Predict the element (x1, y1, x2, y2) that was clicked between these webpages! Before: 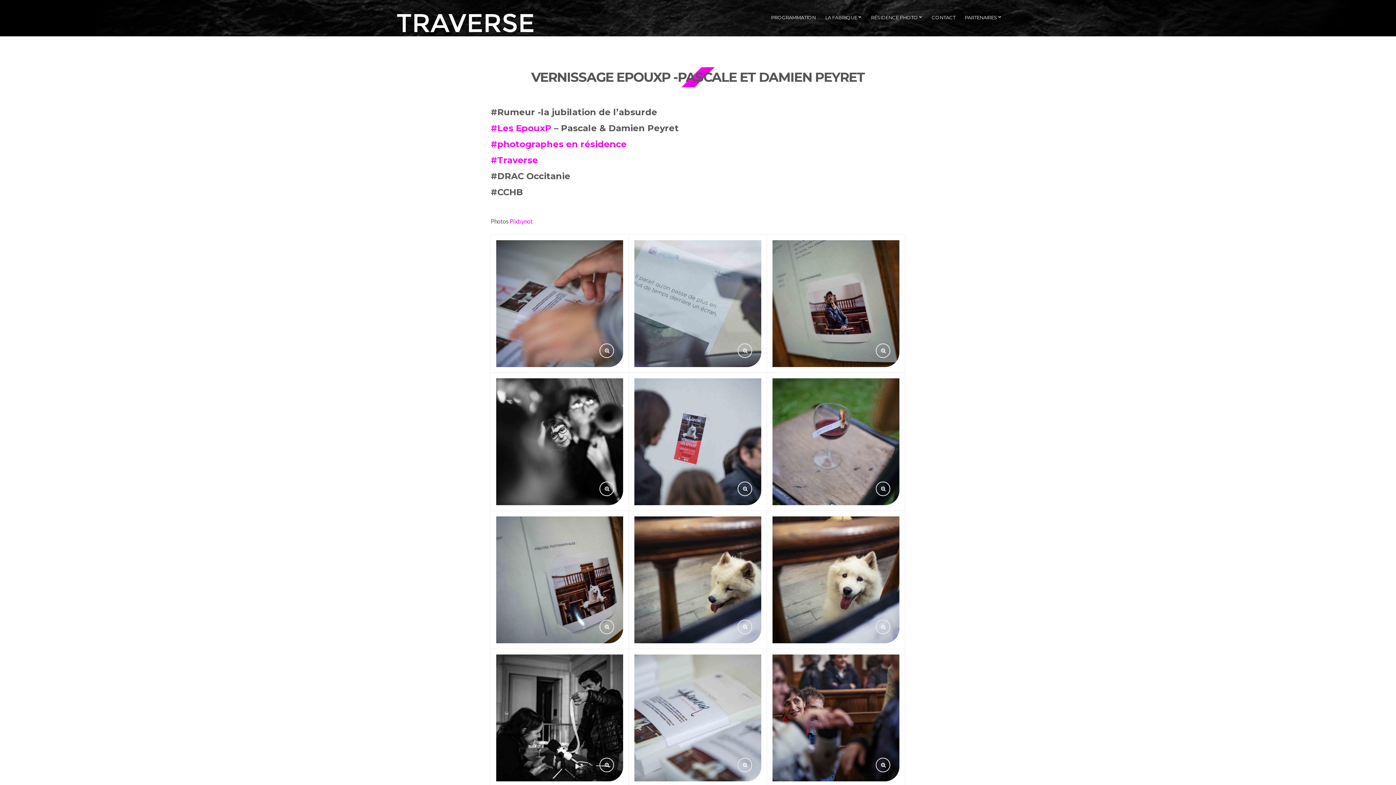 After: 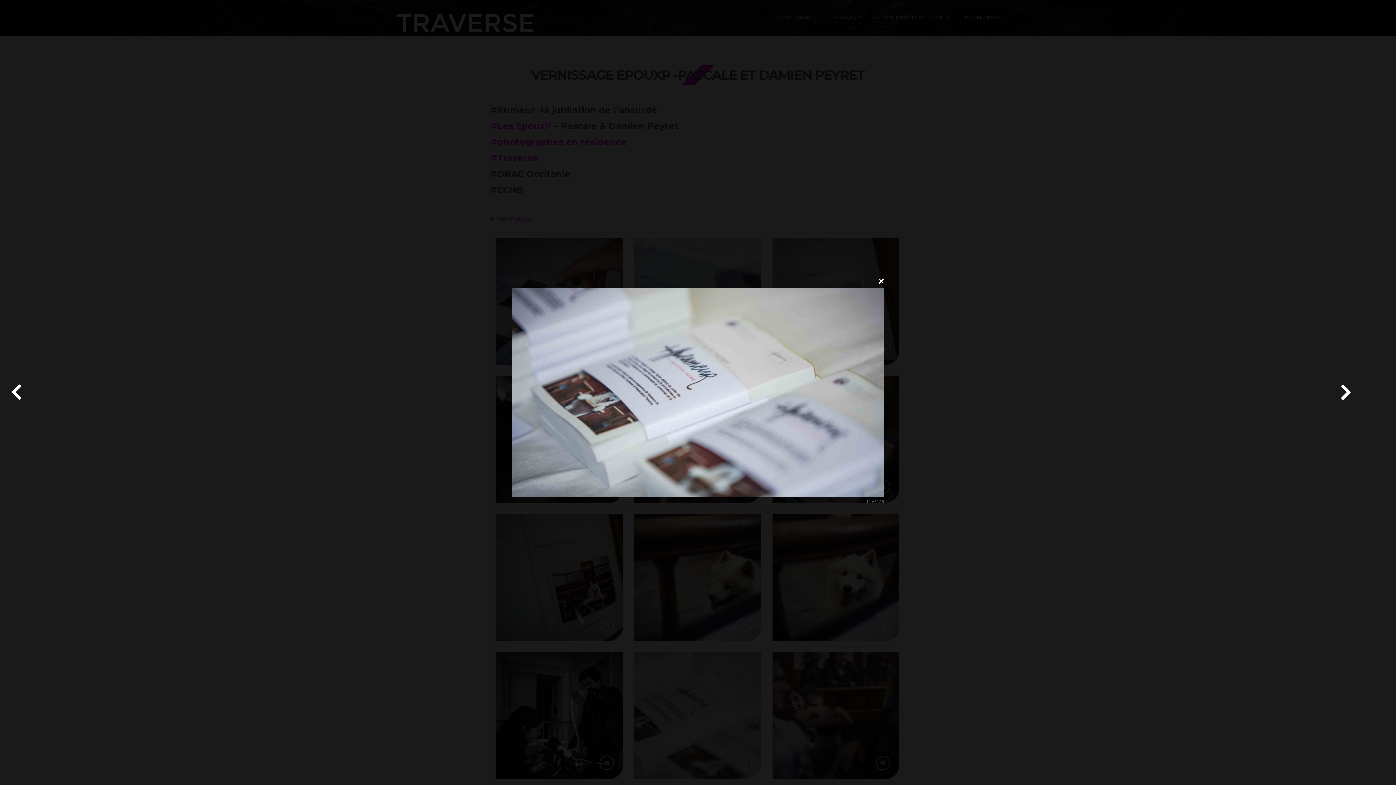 Action: bbox: (628, 649, 767, 787)